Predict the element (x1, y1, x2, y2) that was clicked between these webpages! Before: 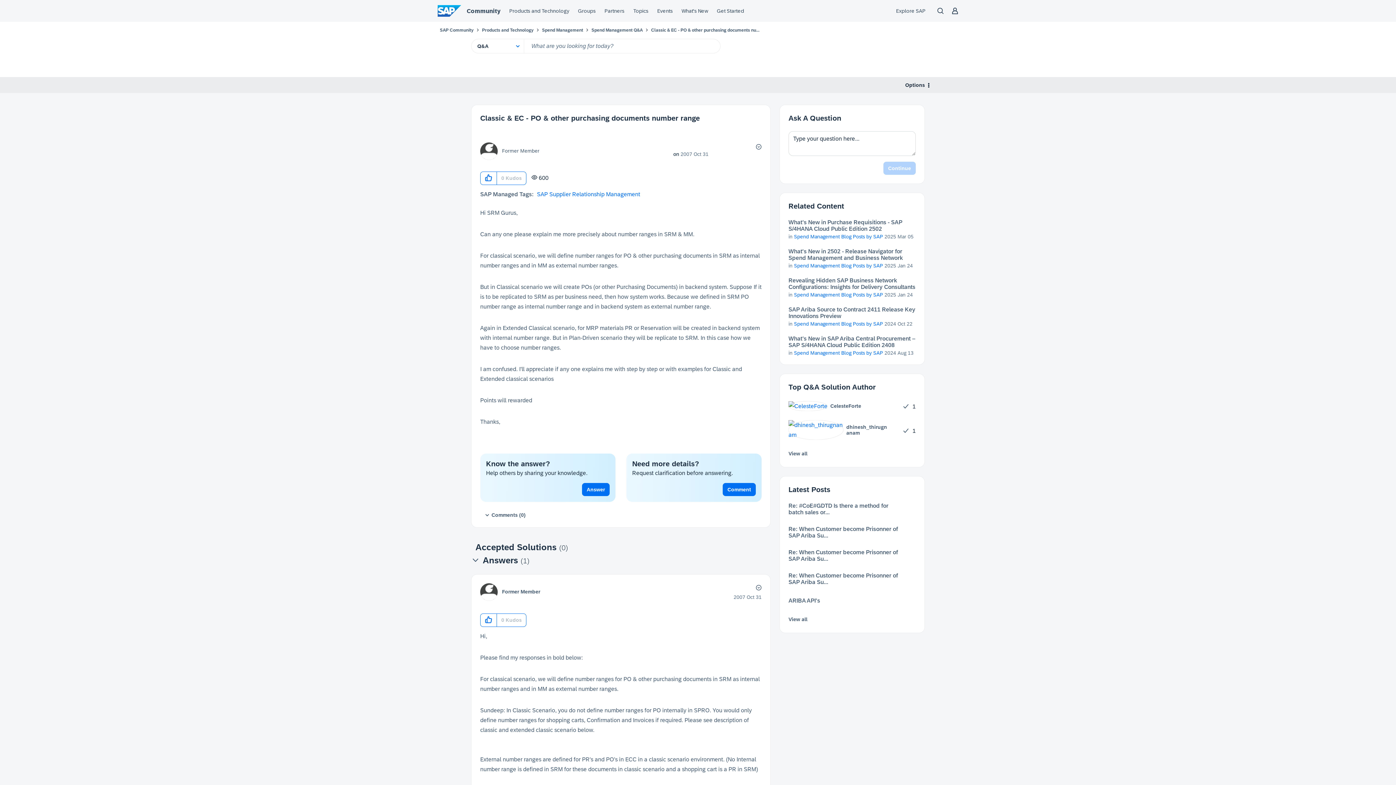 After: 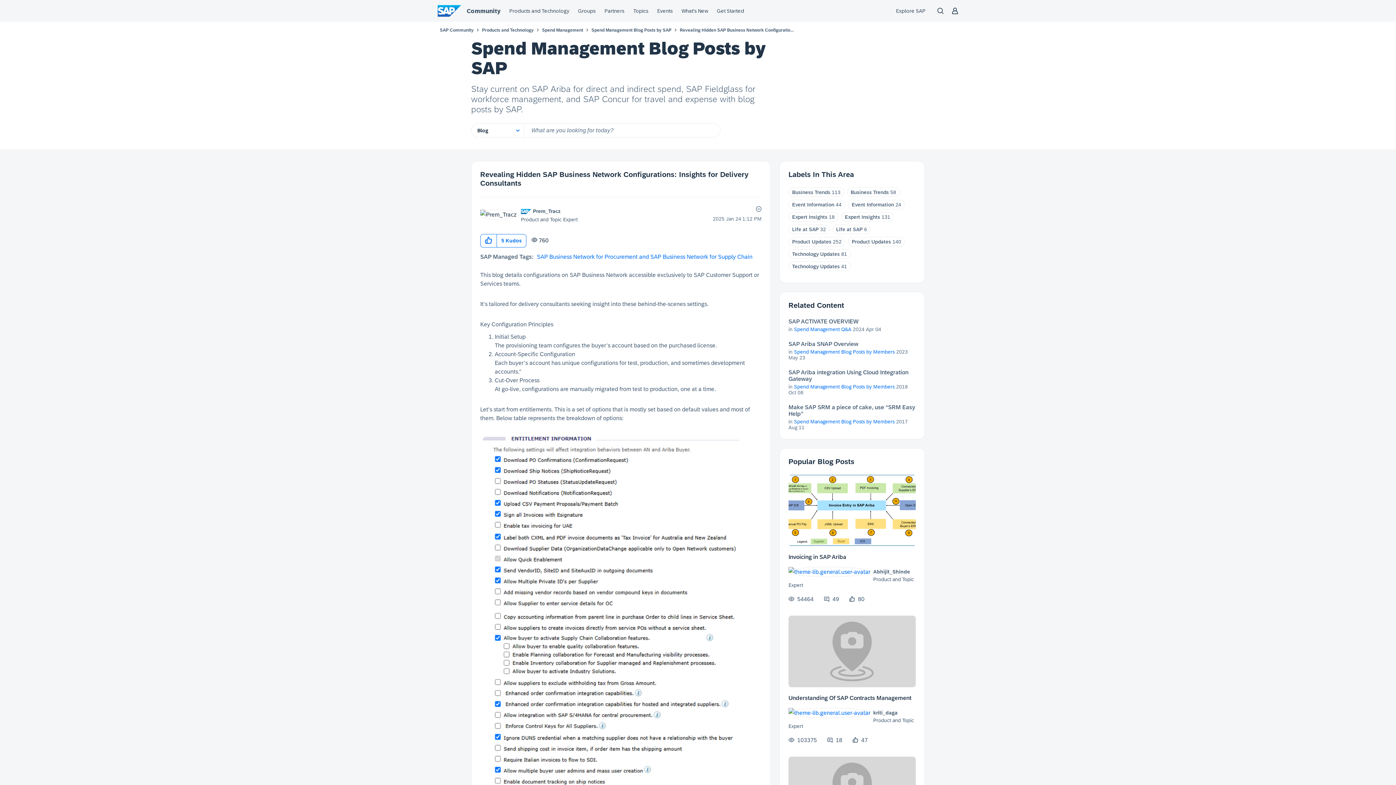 Action: bbox: (788, 277, 916, 290) label: Revealing Hidden SAP Business Network Configurations: Insights for Delivery Consultants